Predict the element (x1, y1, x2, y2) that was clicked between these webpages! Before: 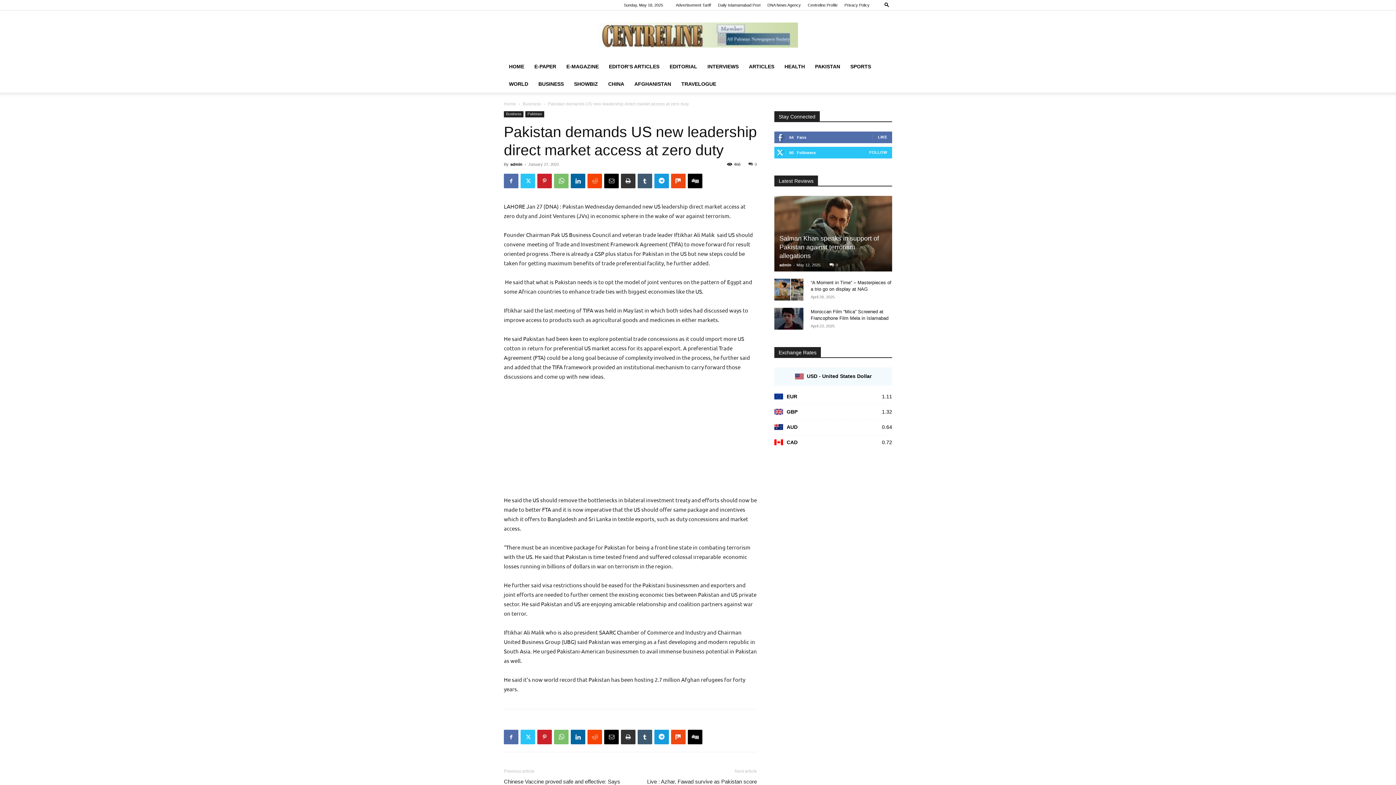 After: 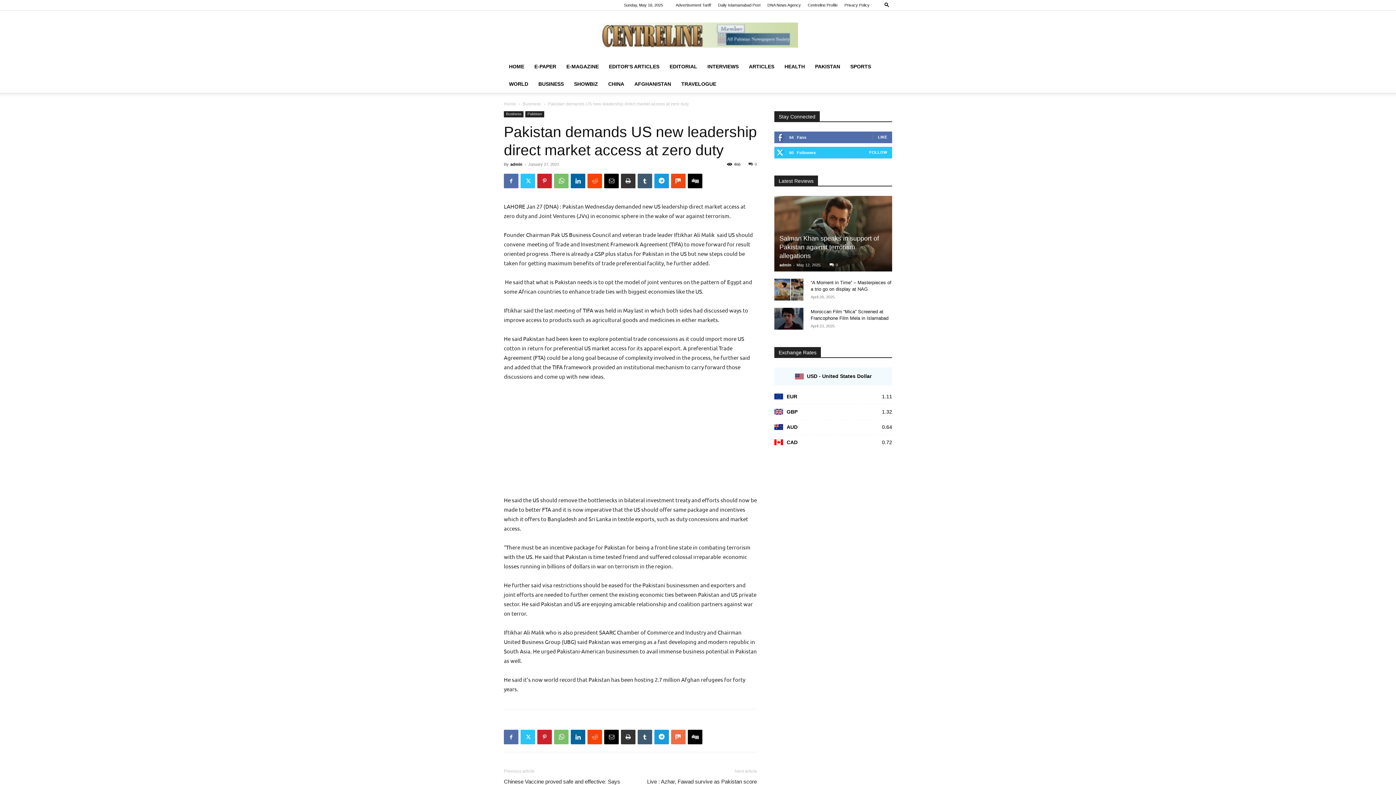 Action: bbox: (671, 730, 685, 744)